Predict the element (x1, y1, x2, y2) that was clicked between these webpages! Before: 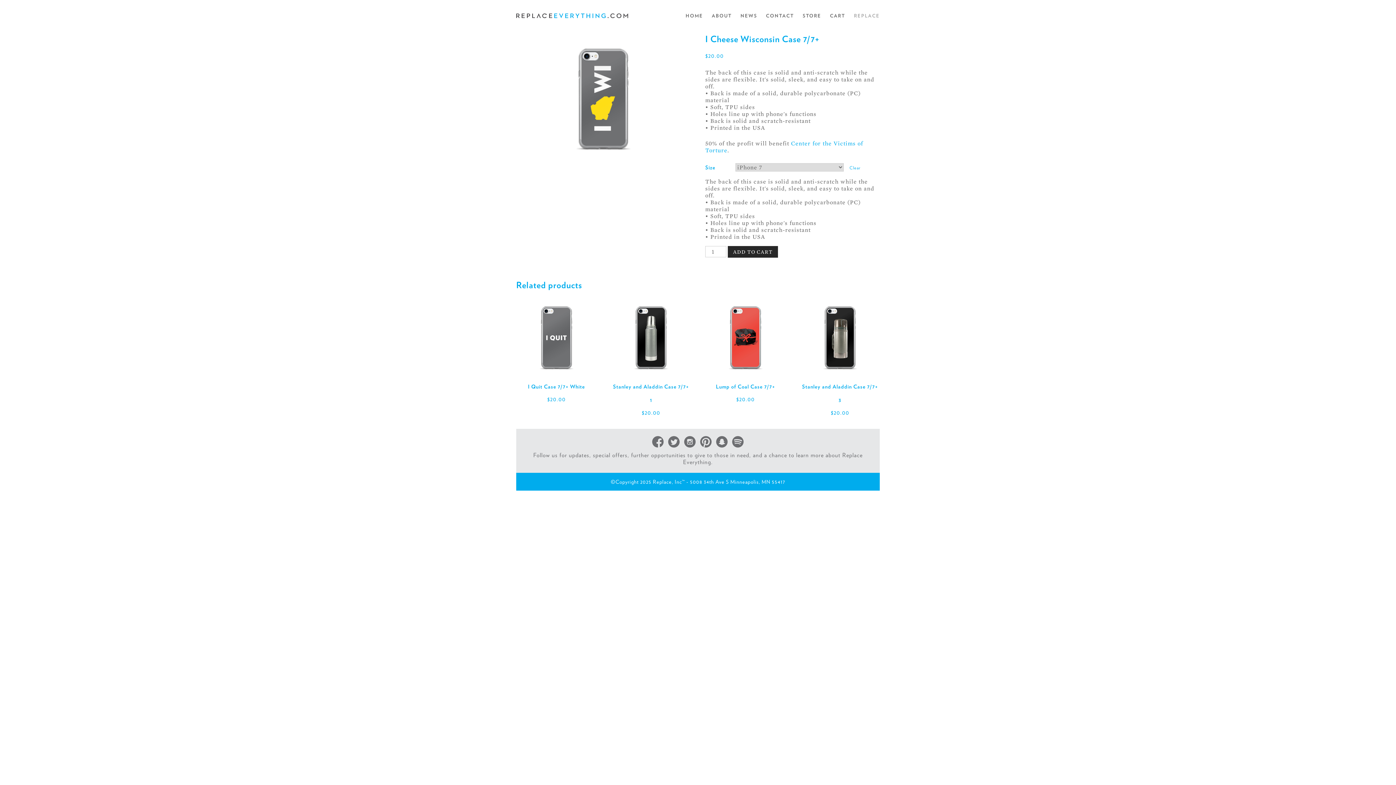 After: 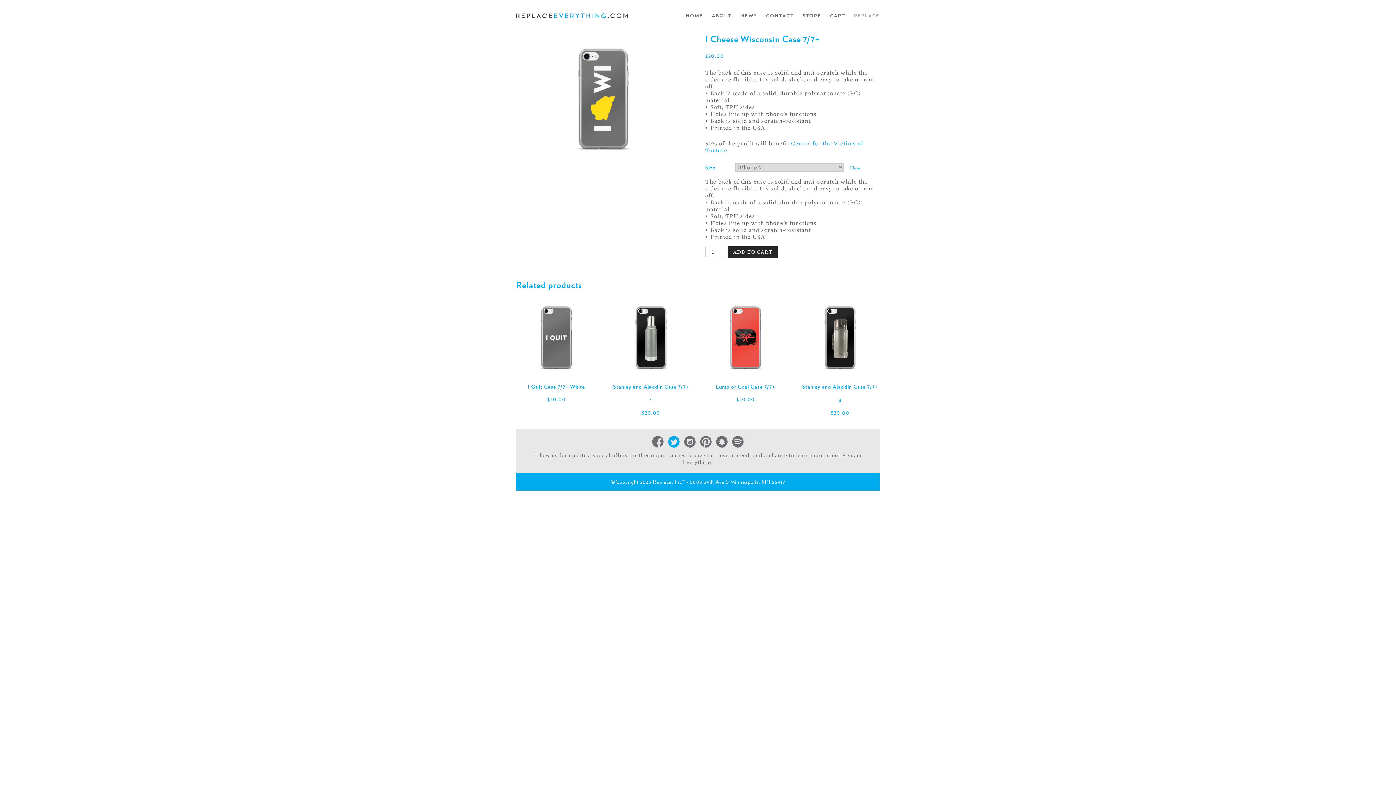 Action: bbox: (668, 436, 680, 448)